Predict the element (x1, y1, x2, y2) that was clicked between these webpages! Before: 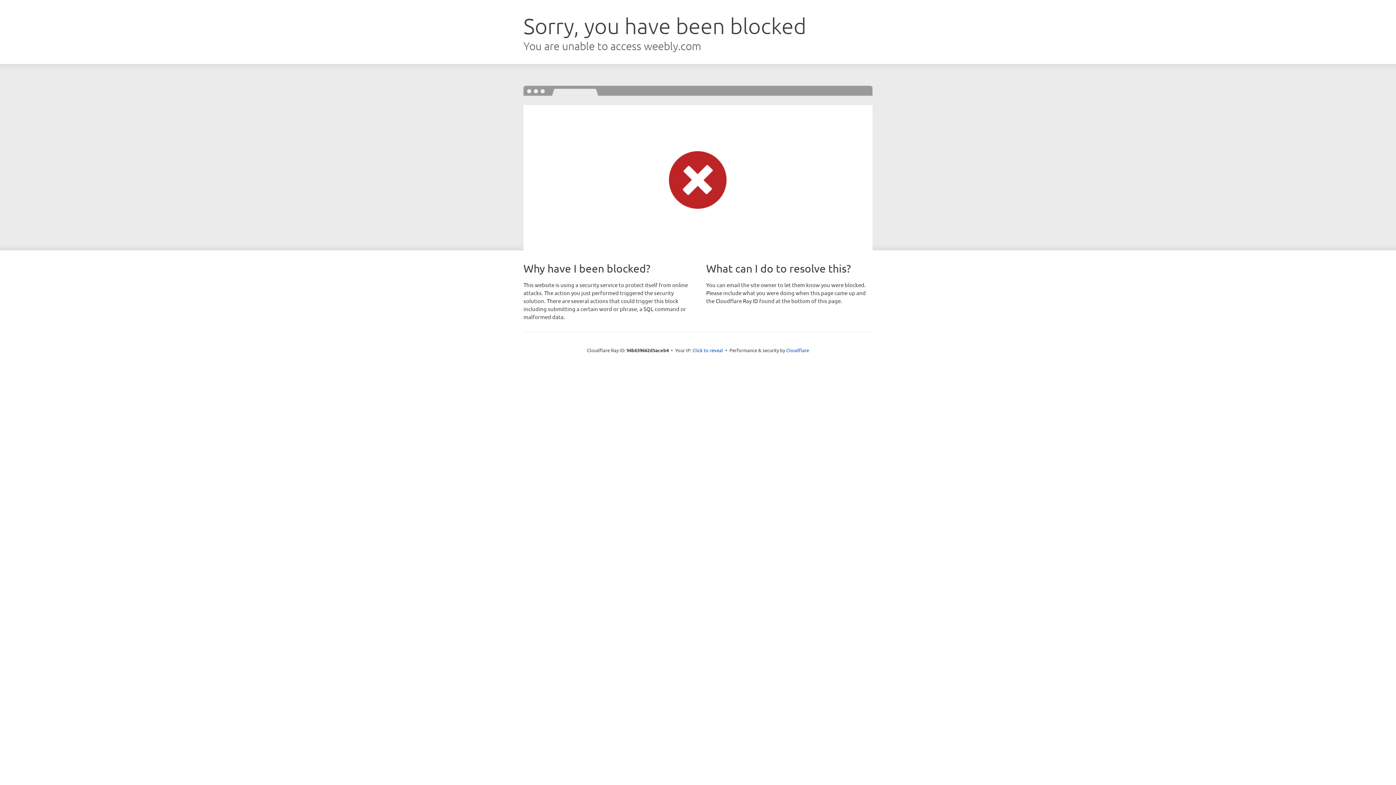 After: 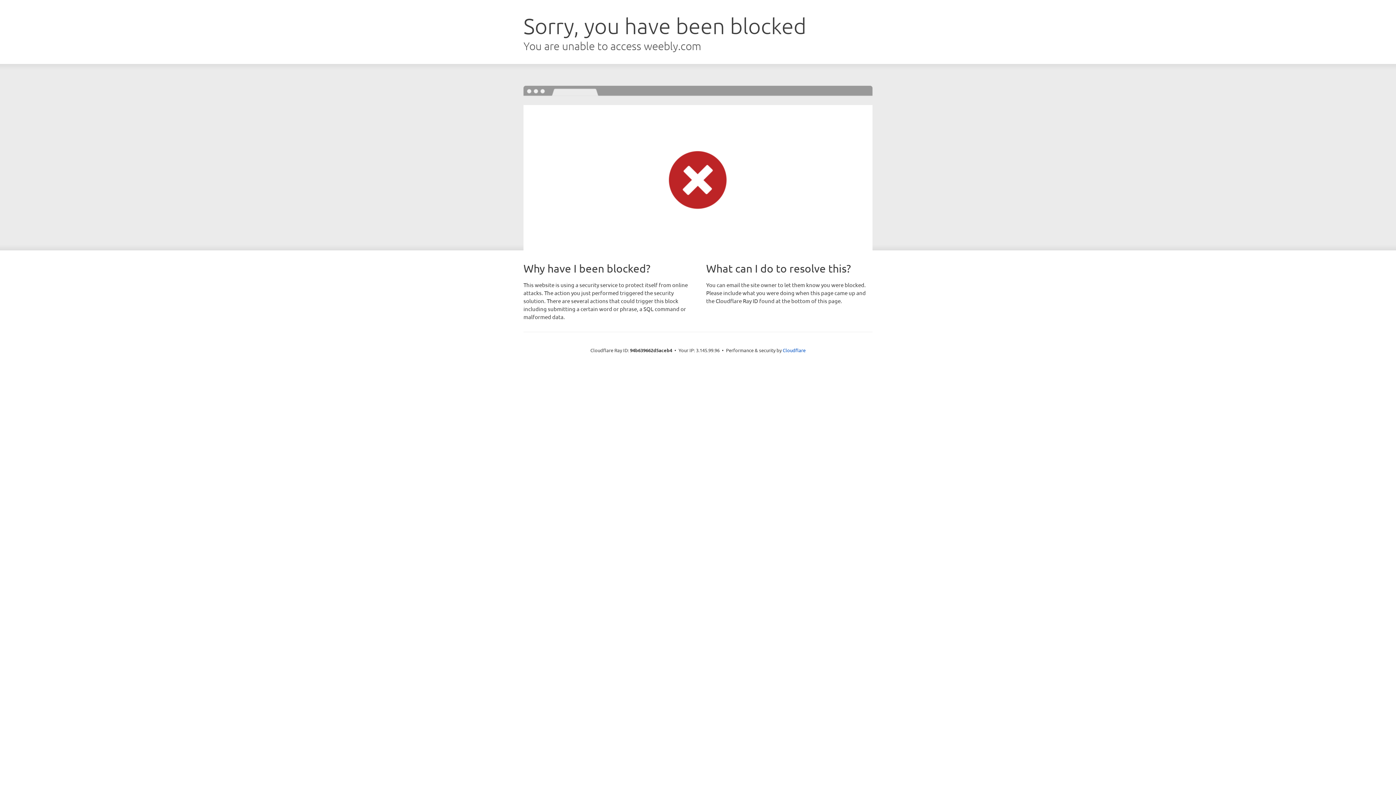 Action: label: Click to reveal bbox: (692, 346, 723, 353)